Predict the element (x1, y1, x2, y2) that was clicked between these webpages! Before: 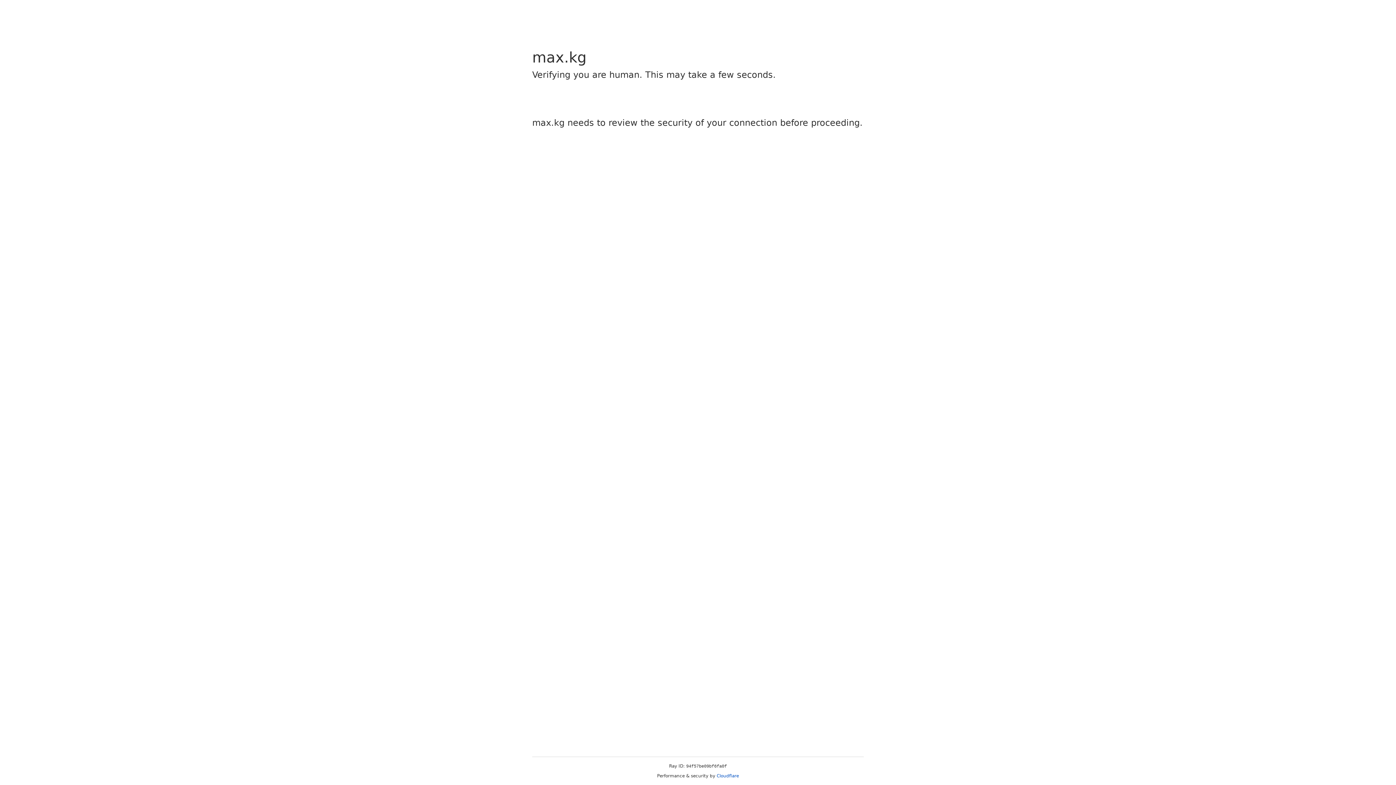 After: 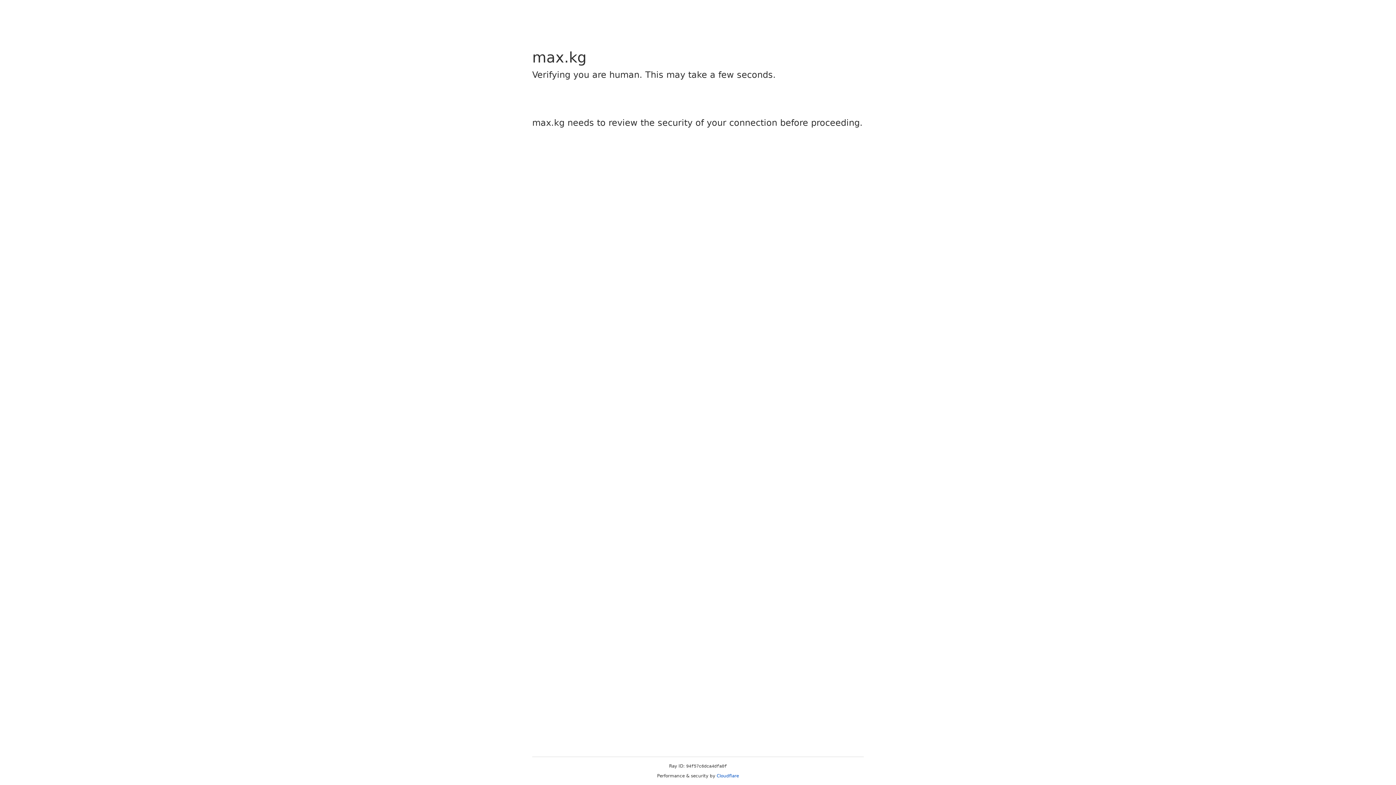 Action: label: Cloudflare bbox: (716, 773, 739, 778)